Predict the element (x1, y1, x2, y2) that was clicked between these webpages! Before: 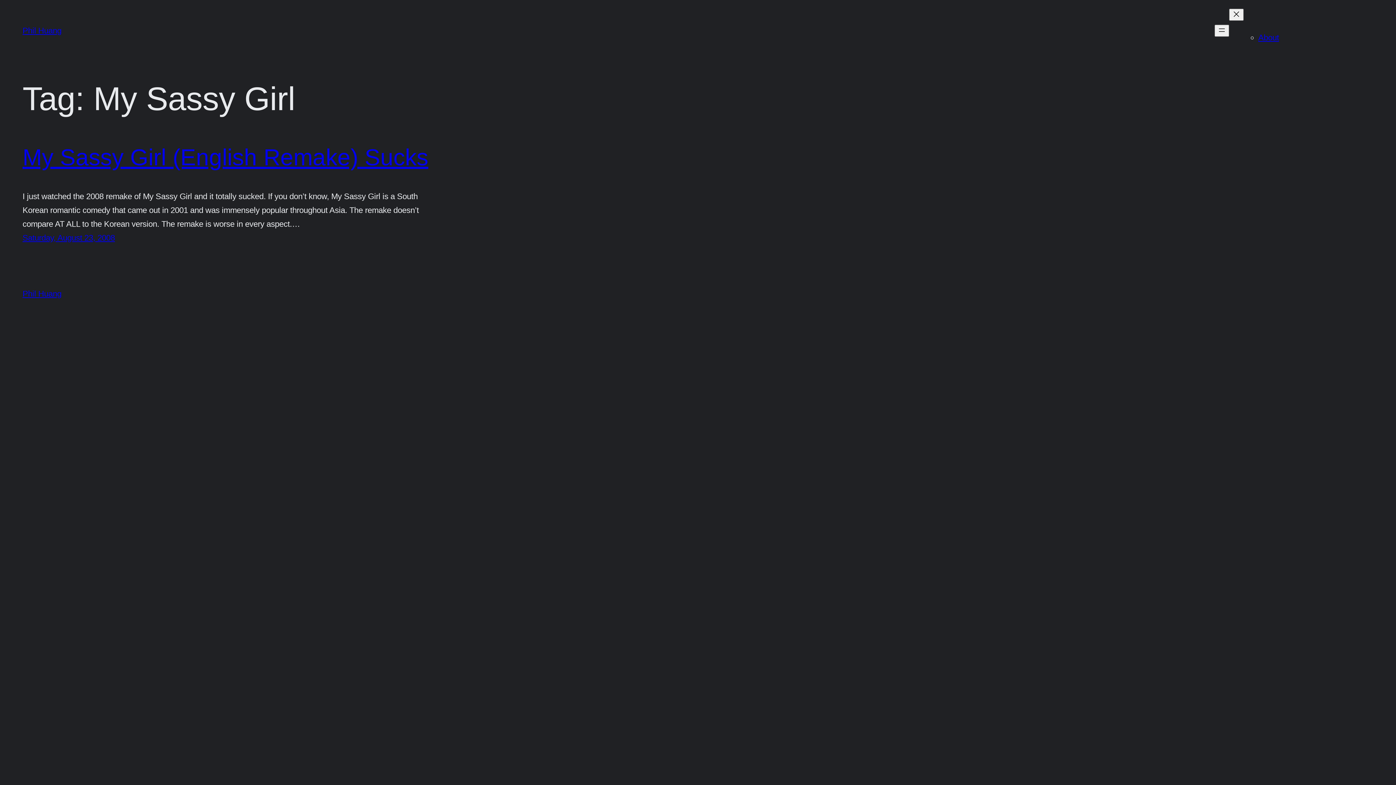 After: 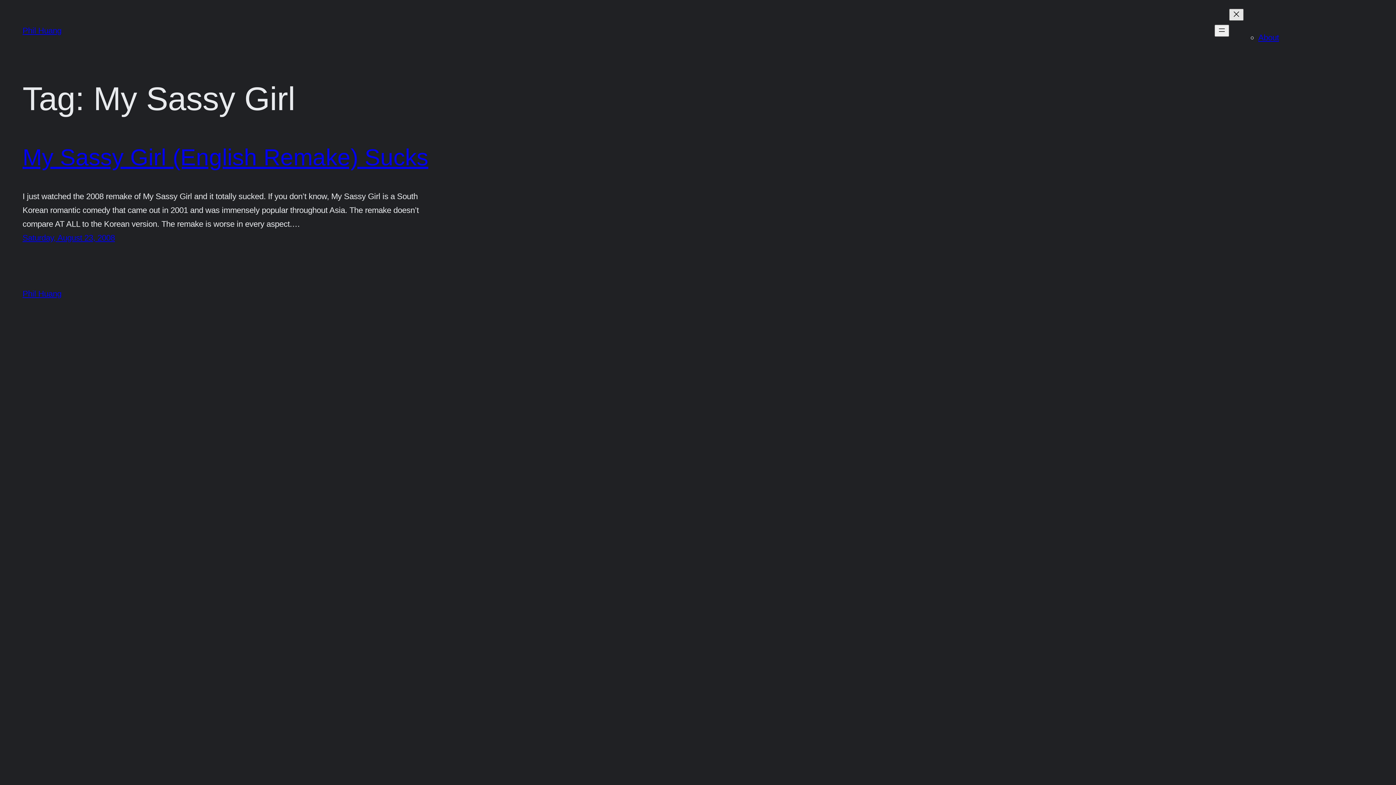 Action: bbox: (1229, 8, 1244, 20) label: Close menu